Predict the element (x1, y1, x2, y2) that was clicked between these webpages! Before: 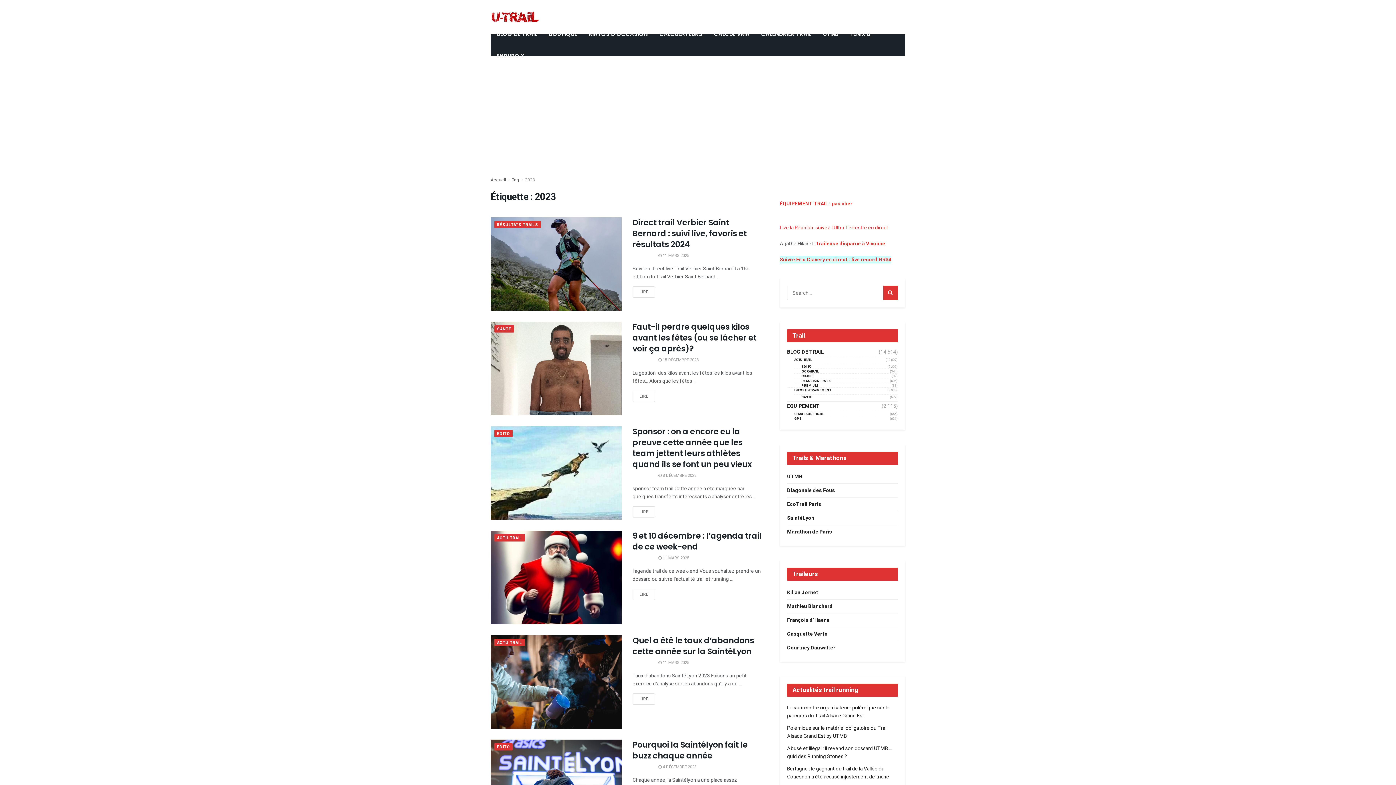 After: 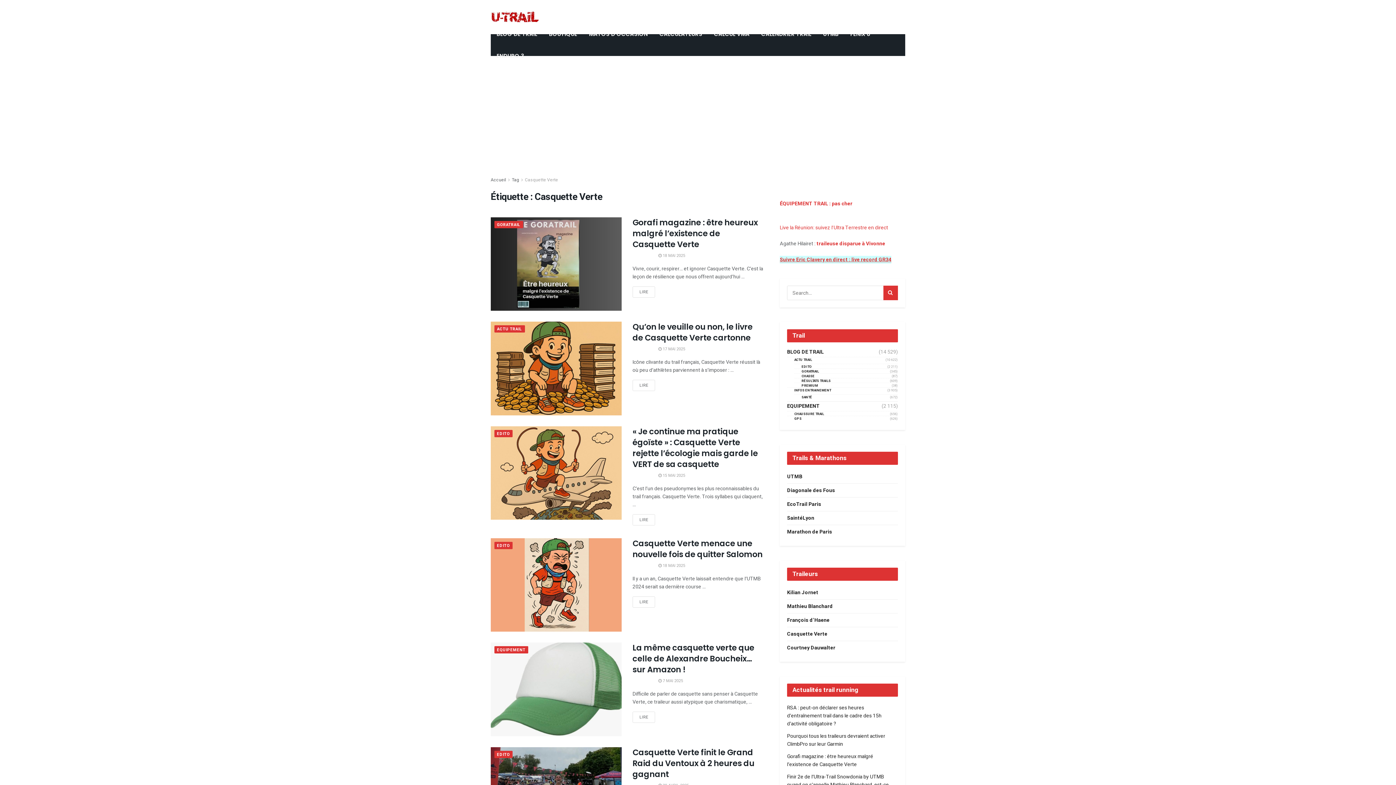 Action: bbox: (787, 629, 827, 638) label: Casquette Verte